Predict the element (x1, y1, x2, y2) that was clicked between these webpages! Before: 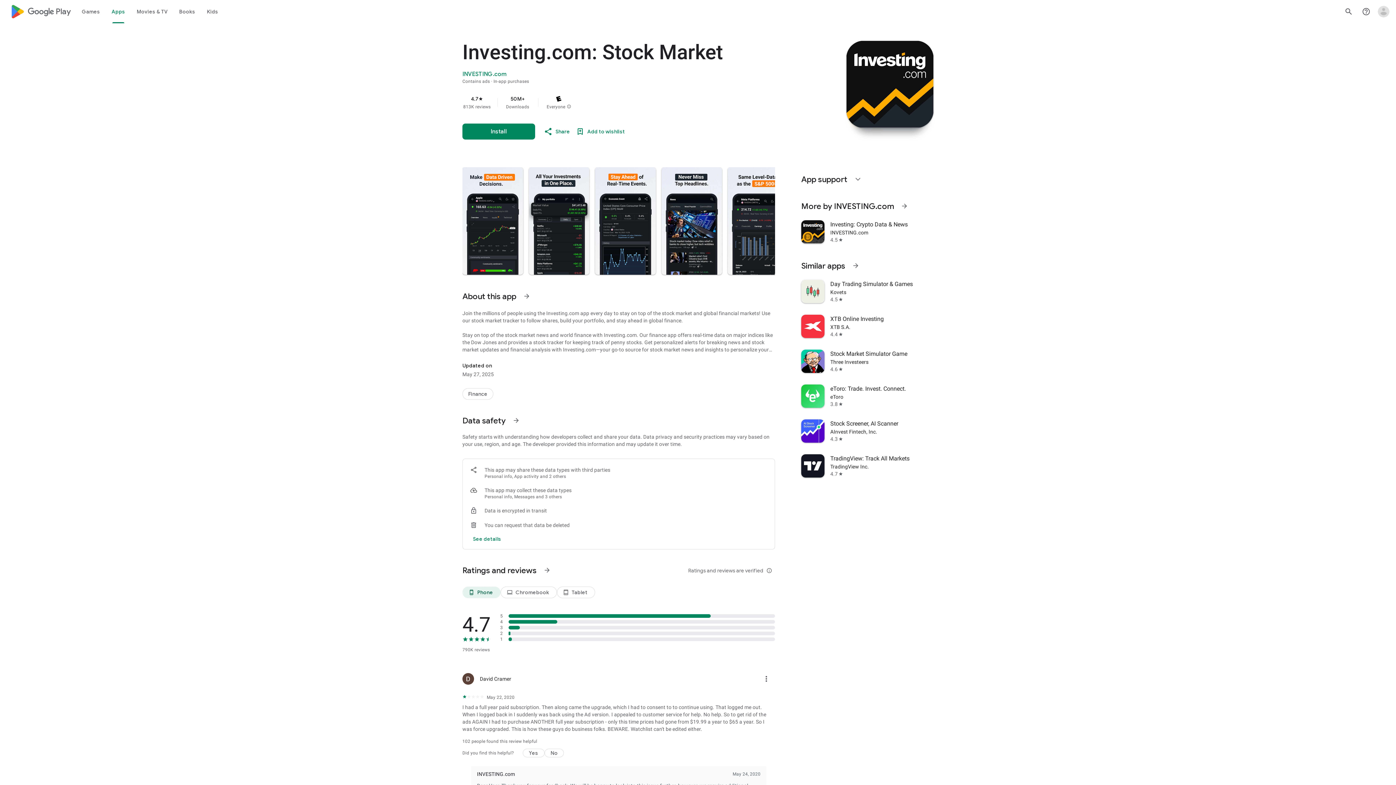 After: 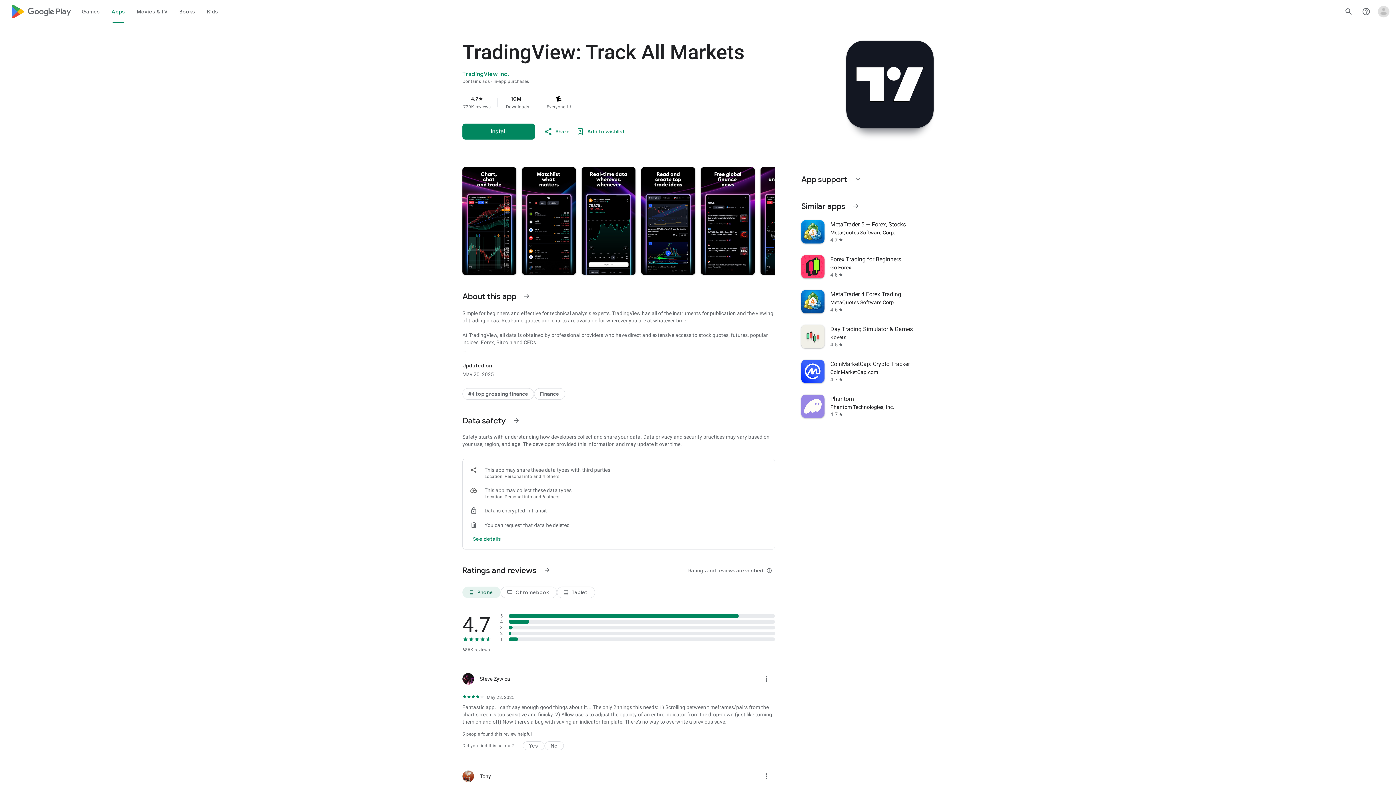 Action: bbox: (797, 448, 938, 483) label: TradingView: Track All Markets
TradingView Inc.
4.7
star